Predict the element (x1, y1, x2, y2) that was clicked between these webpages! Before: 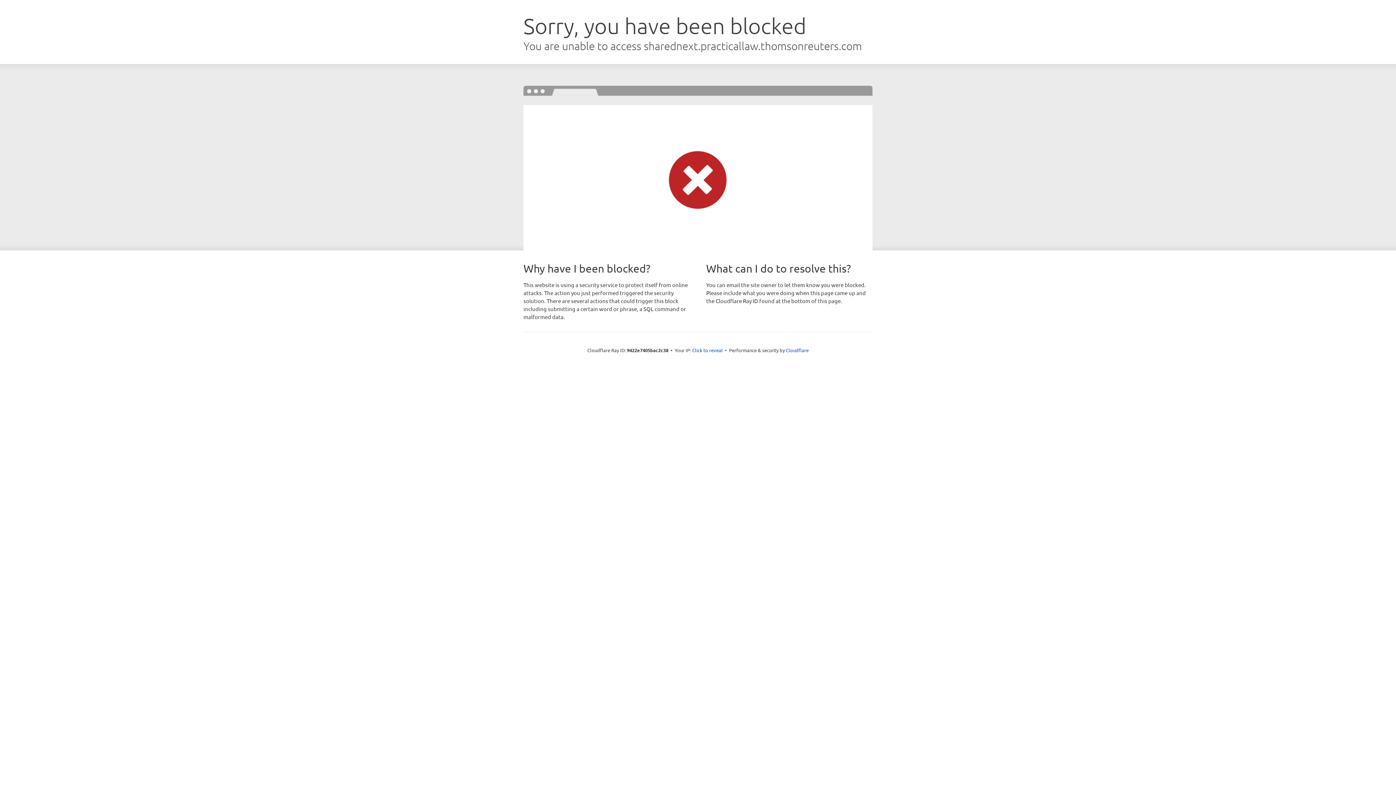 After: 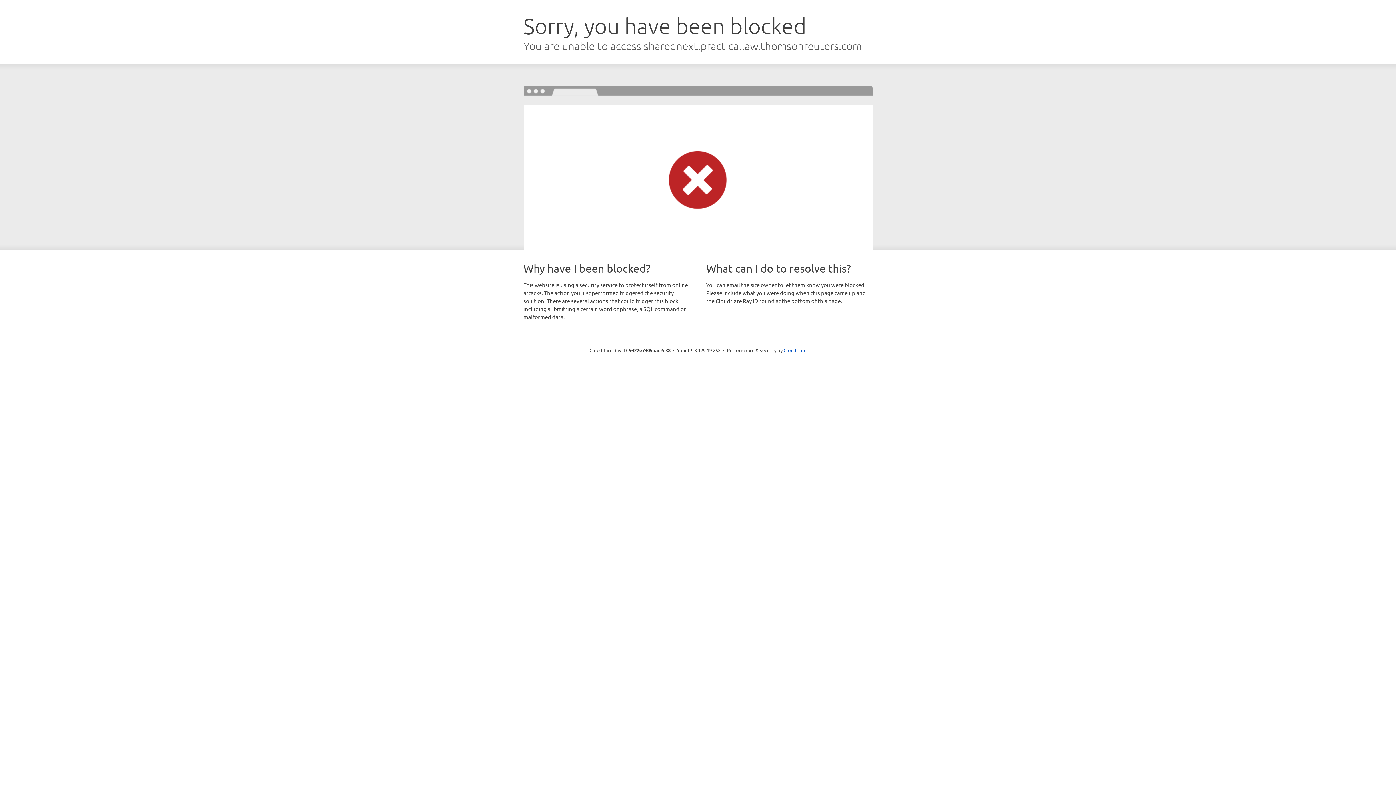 Action: bbox: (692, 346, 722, 353) label: Click to reveal